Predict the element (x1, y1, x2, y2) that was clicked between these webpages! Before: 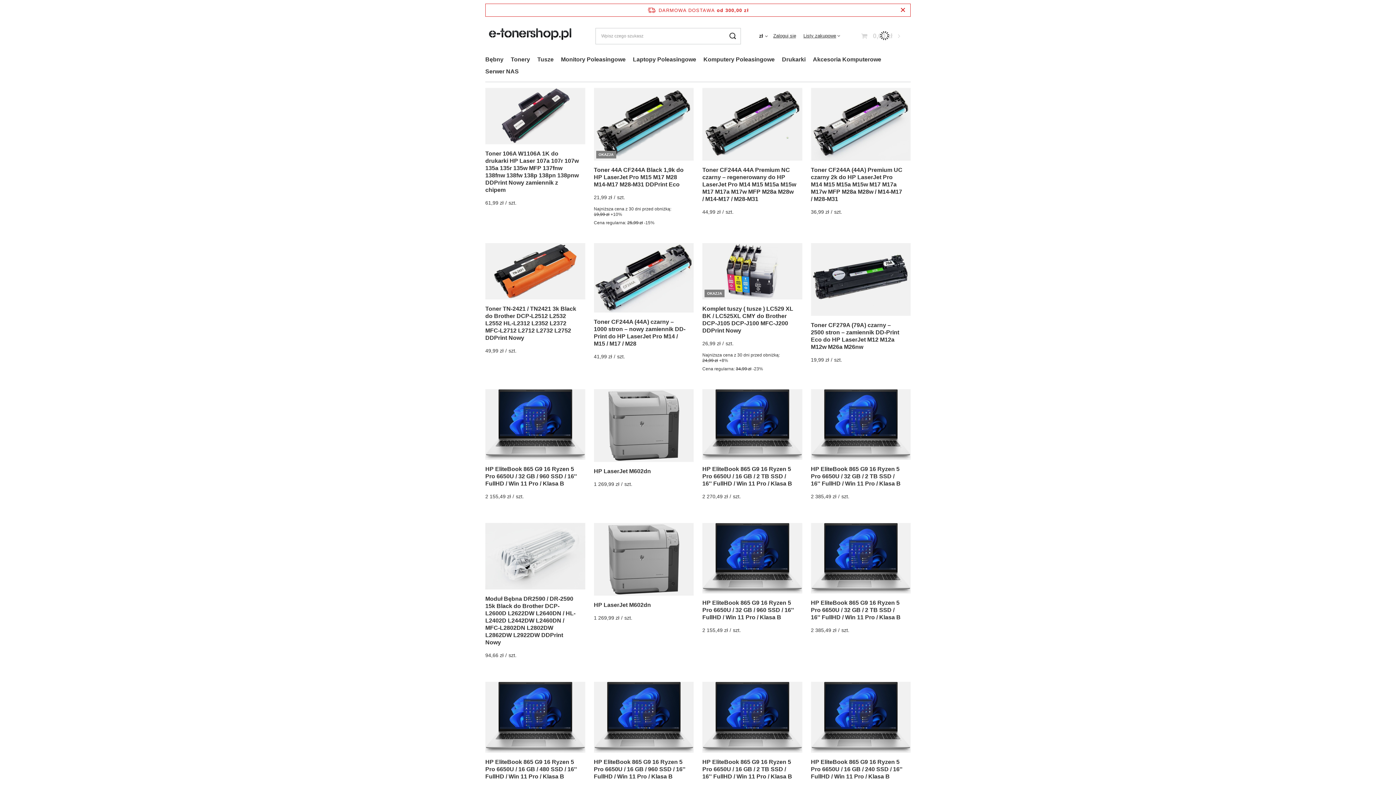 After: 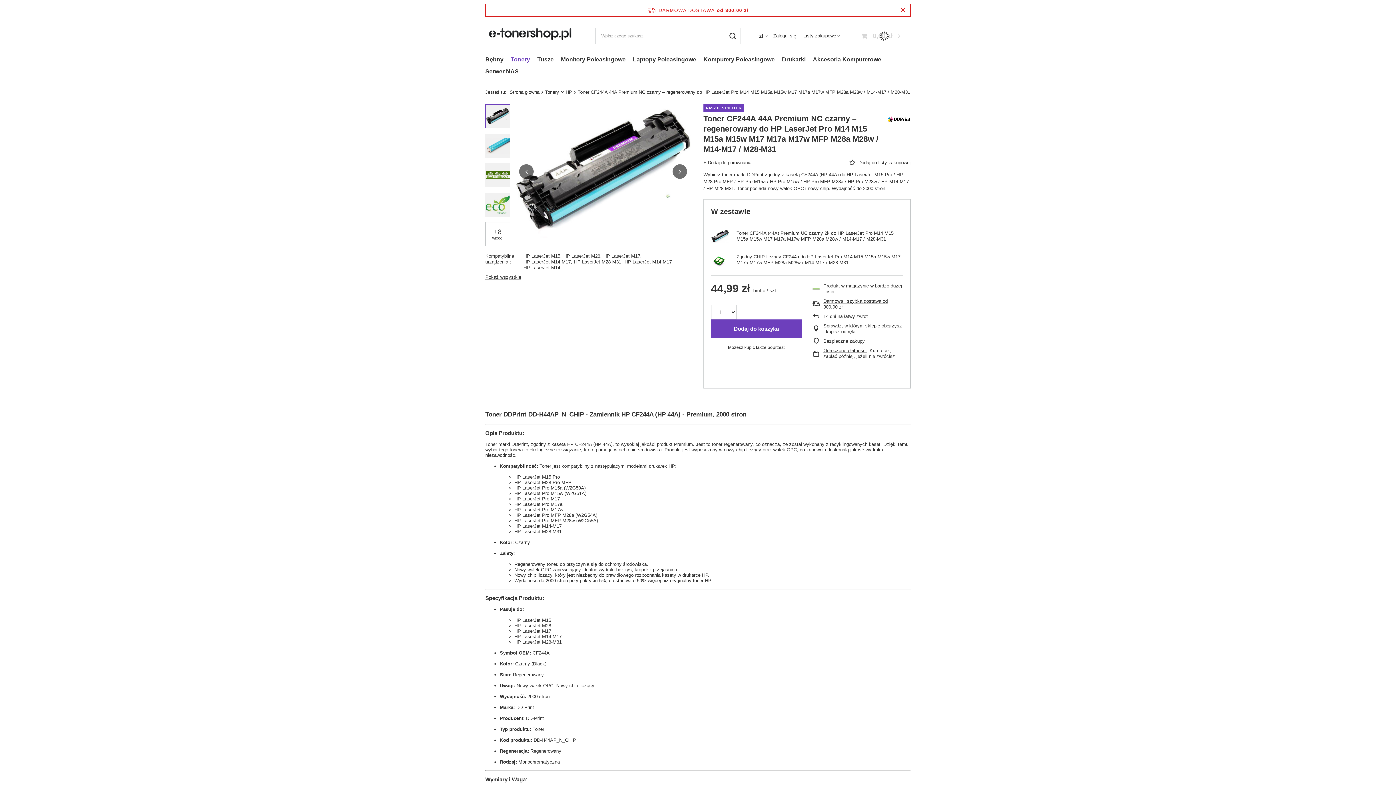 Action: label: Toner CF244A 44A Premium NC czarny – regenerowany do HP LaserJet Pro M14 M15 M15a M15w M17 M17a M17w MFP M28a M28w / M14-M17 / M28-M31 bbox: (702, 166, 796, 202)